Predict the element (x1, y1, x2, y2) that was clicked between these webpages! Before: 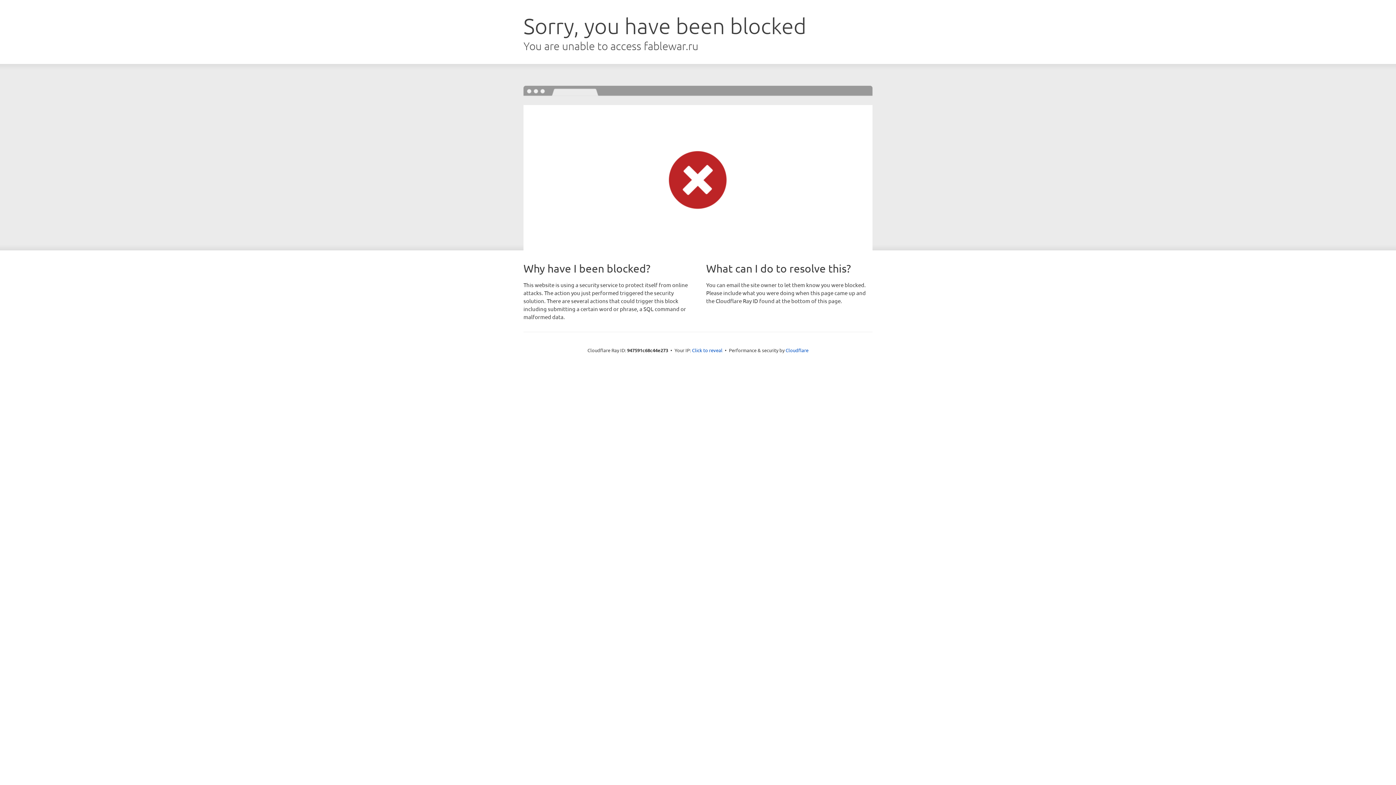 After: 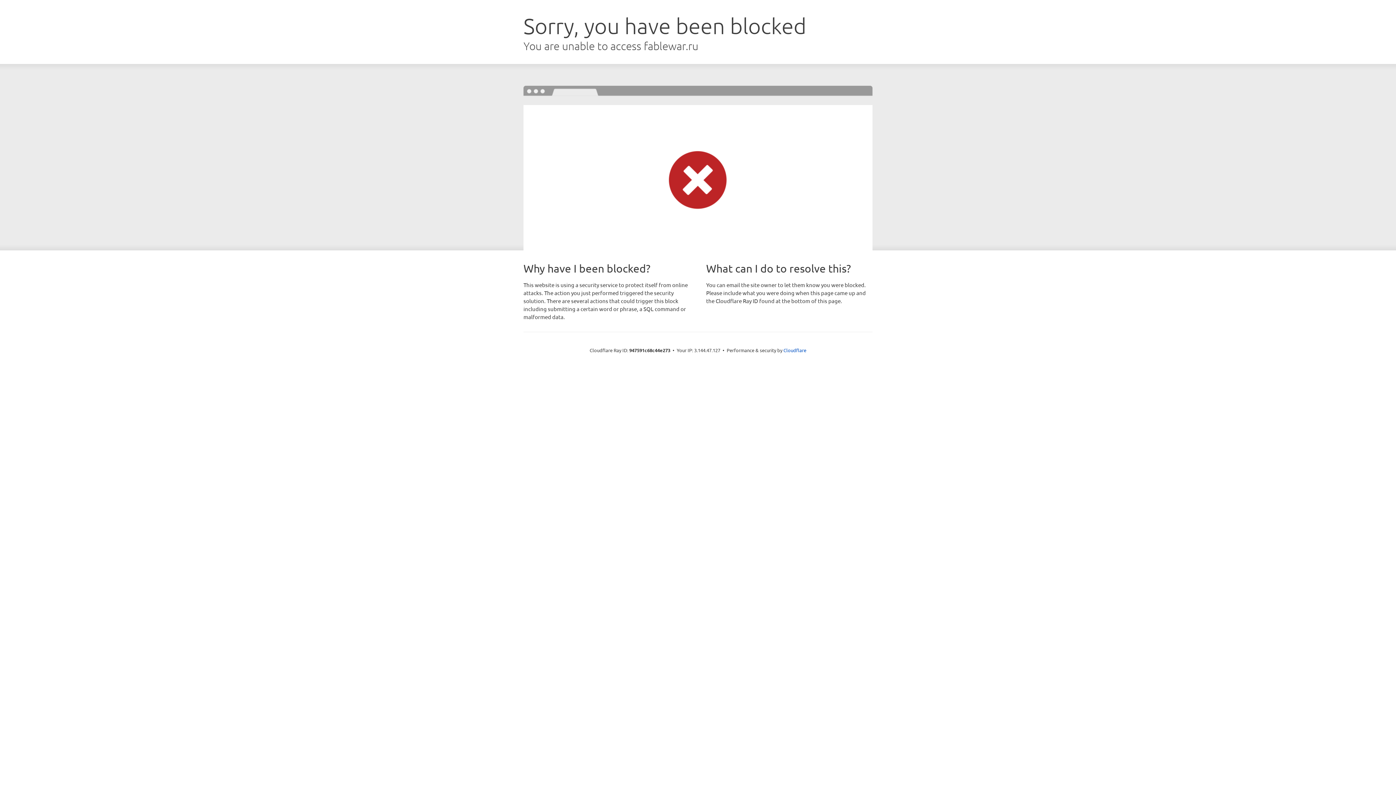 Action: bbox: (692, 346, 722, 353) label: Click to reveal